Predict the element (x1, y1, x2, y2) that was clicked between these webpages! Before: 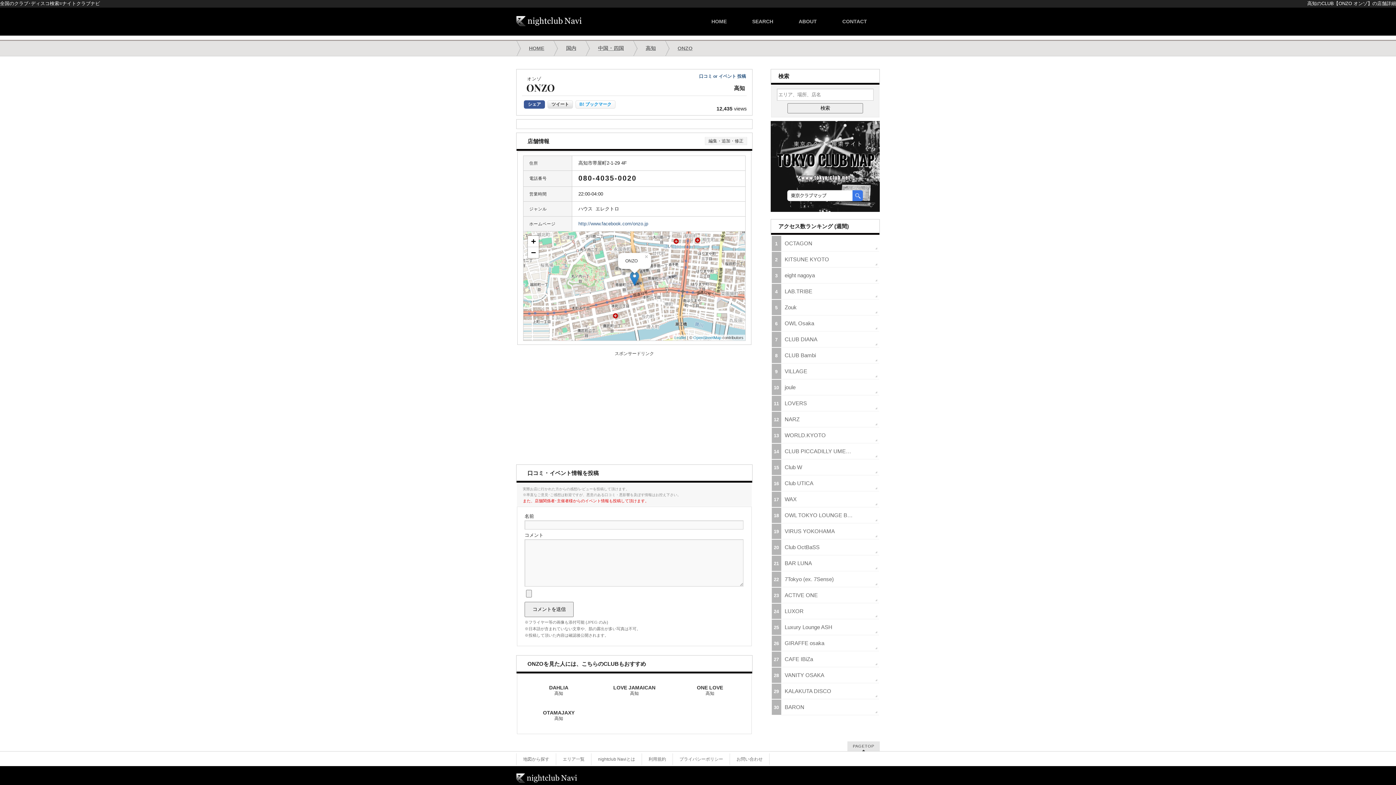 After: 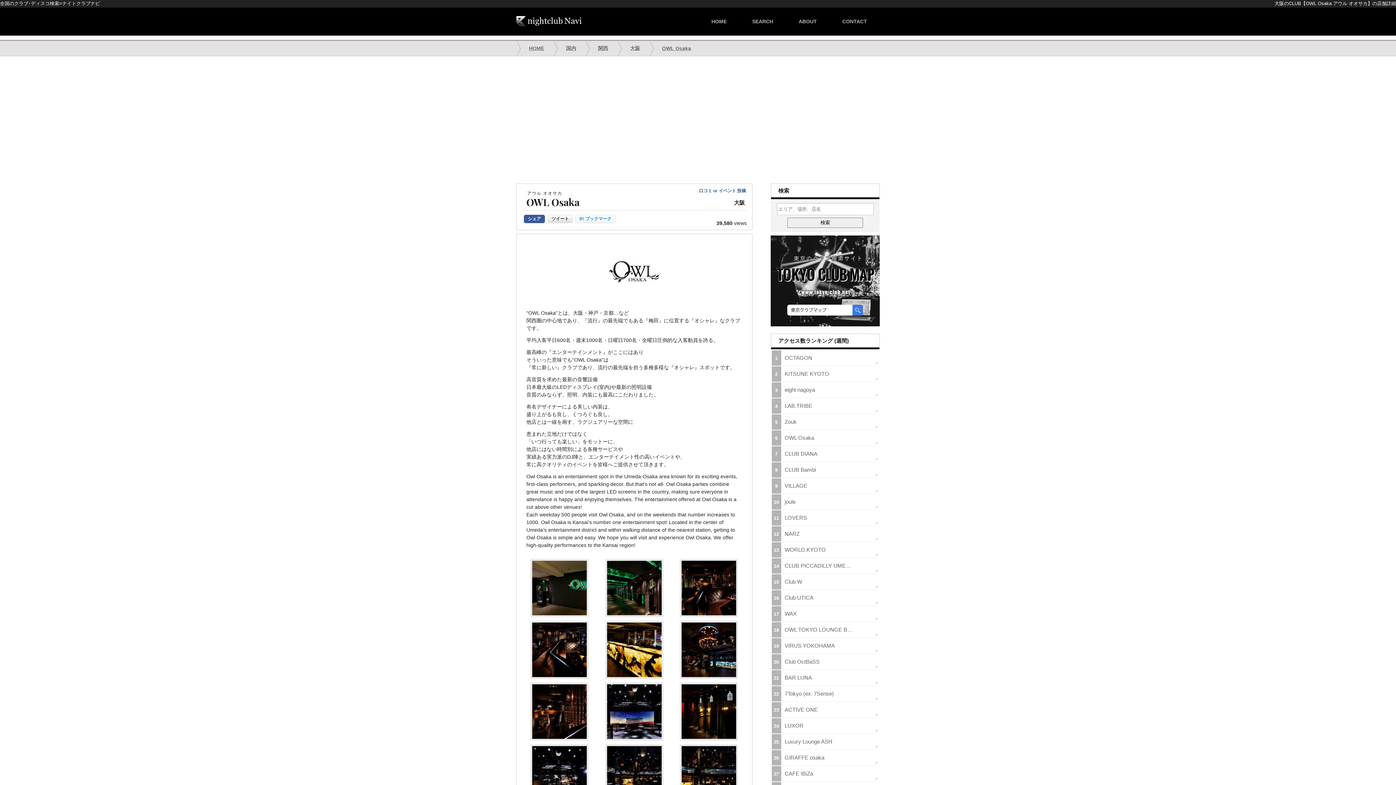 Action: label: OWL Osaka bbox: (781, 315, 879, 331)